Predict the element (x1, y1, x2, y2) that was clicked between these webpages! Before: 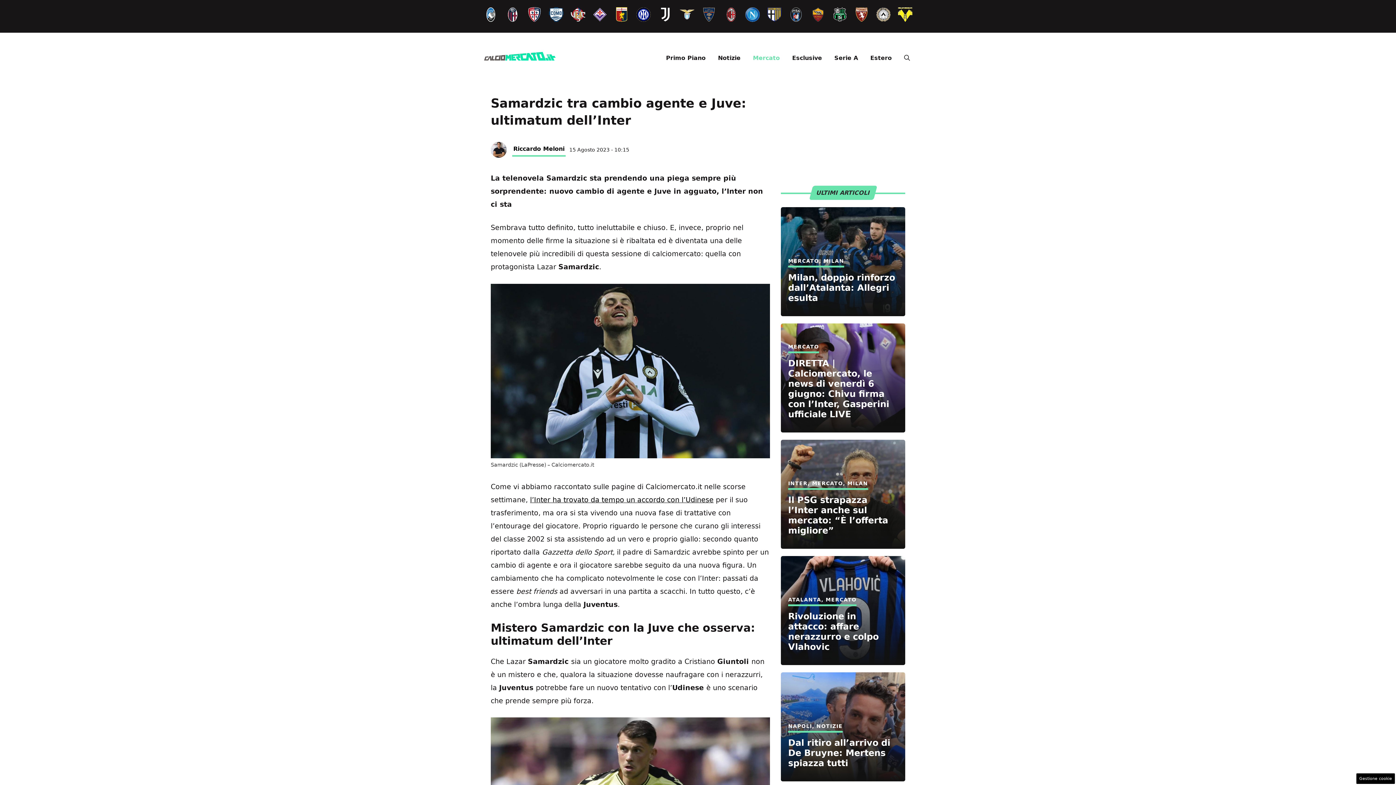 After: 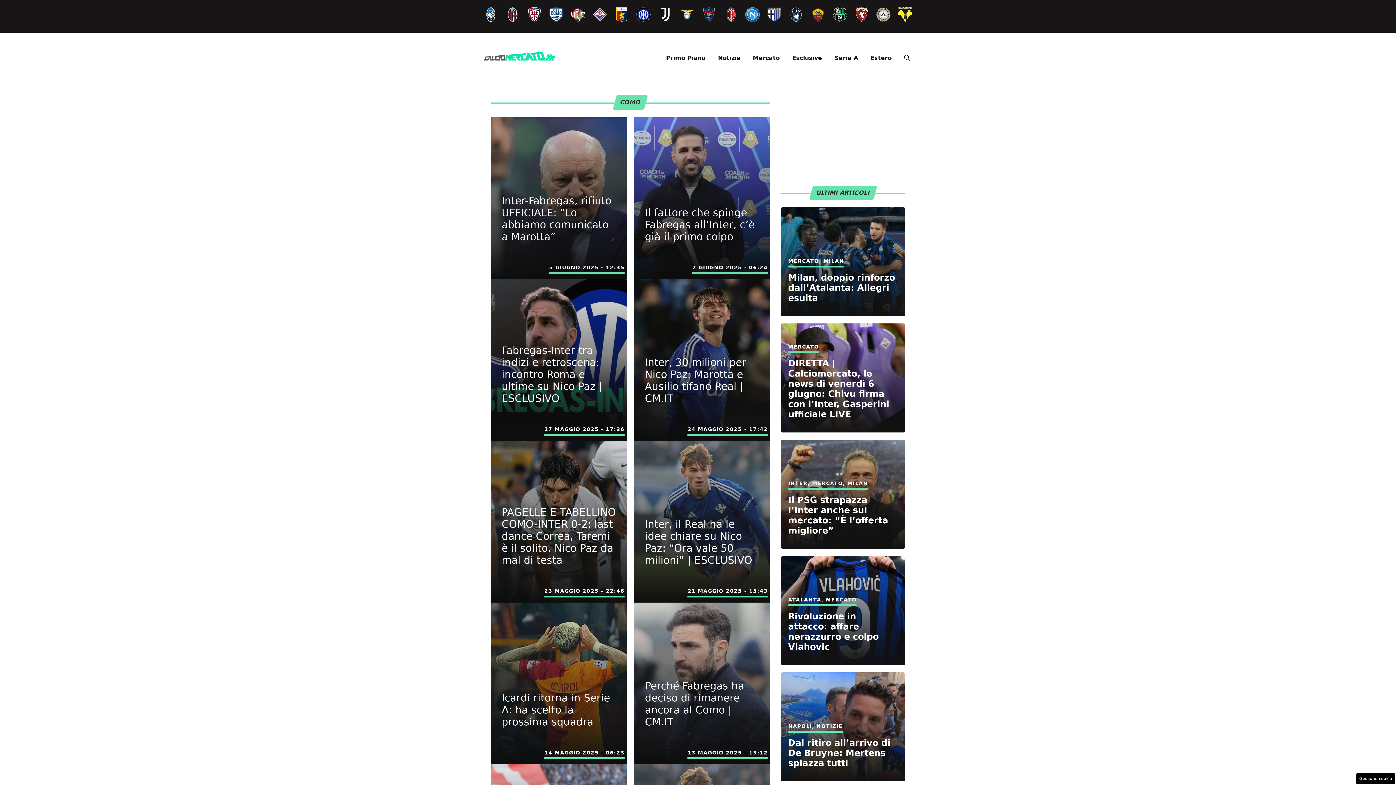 Action: bbox: (549, 9, 563, 17)